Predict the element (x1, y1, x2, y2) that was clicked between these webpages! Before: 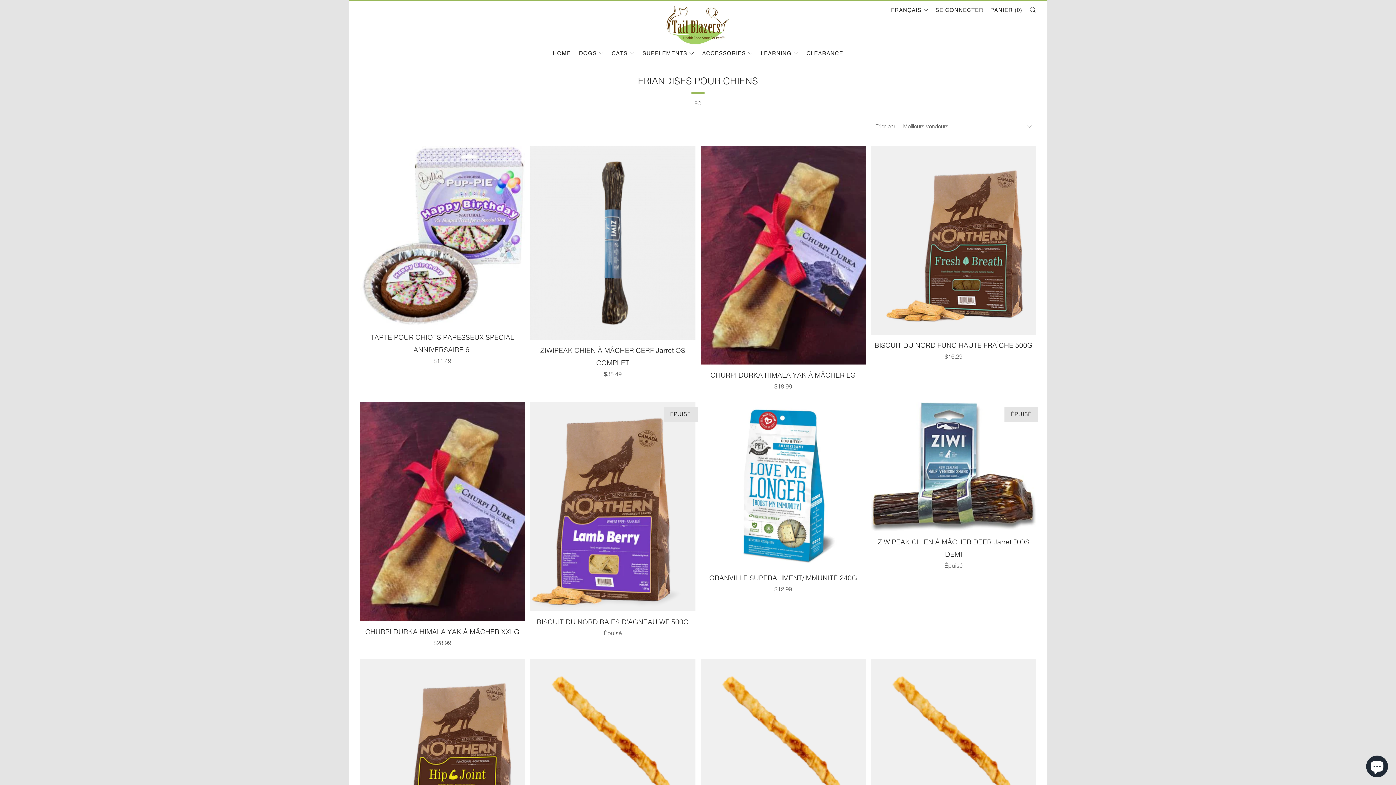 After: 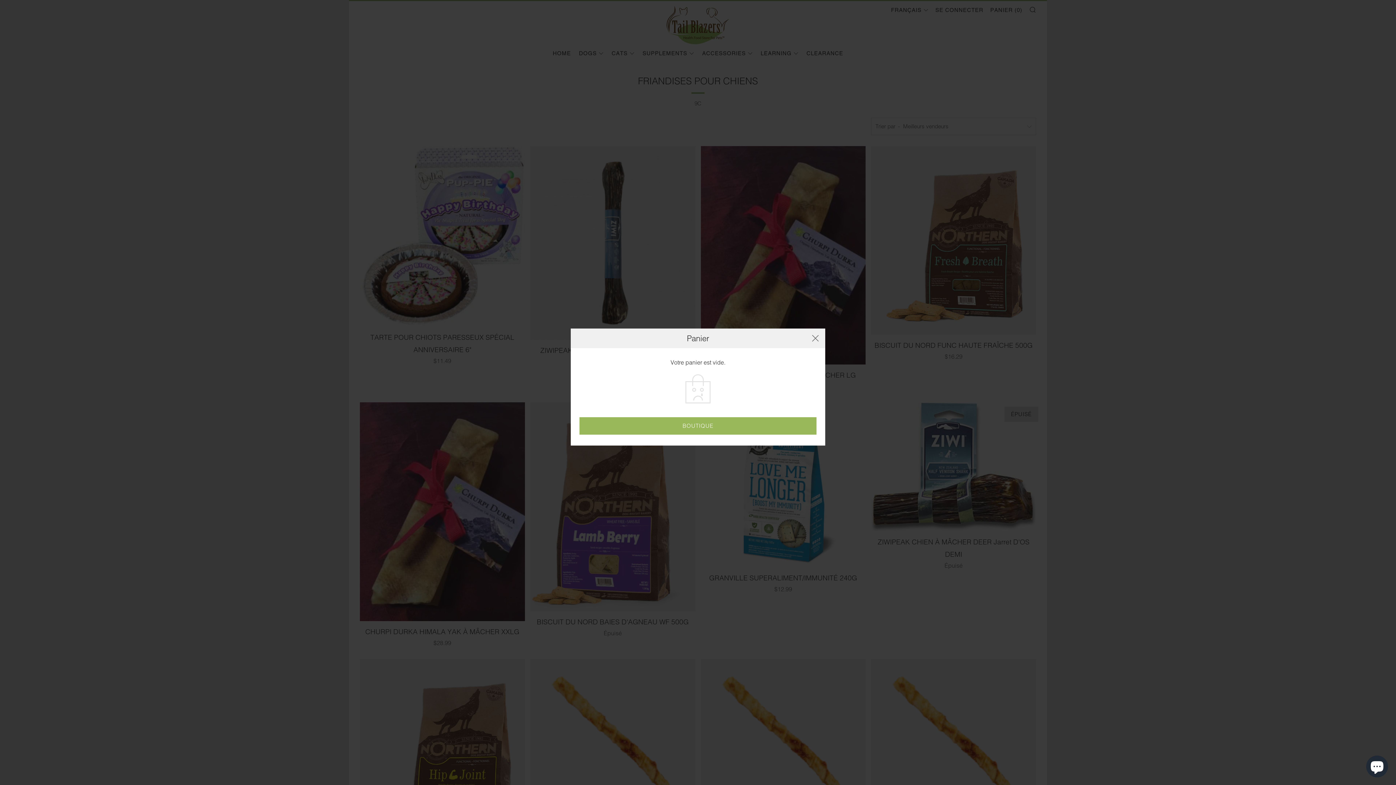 Action: label: PANIER (0) bbox: (990, 4, 1022, 16)